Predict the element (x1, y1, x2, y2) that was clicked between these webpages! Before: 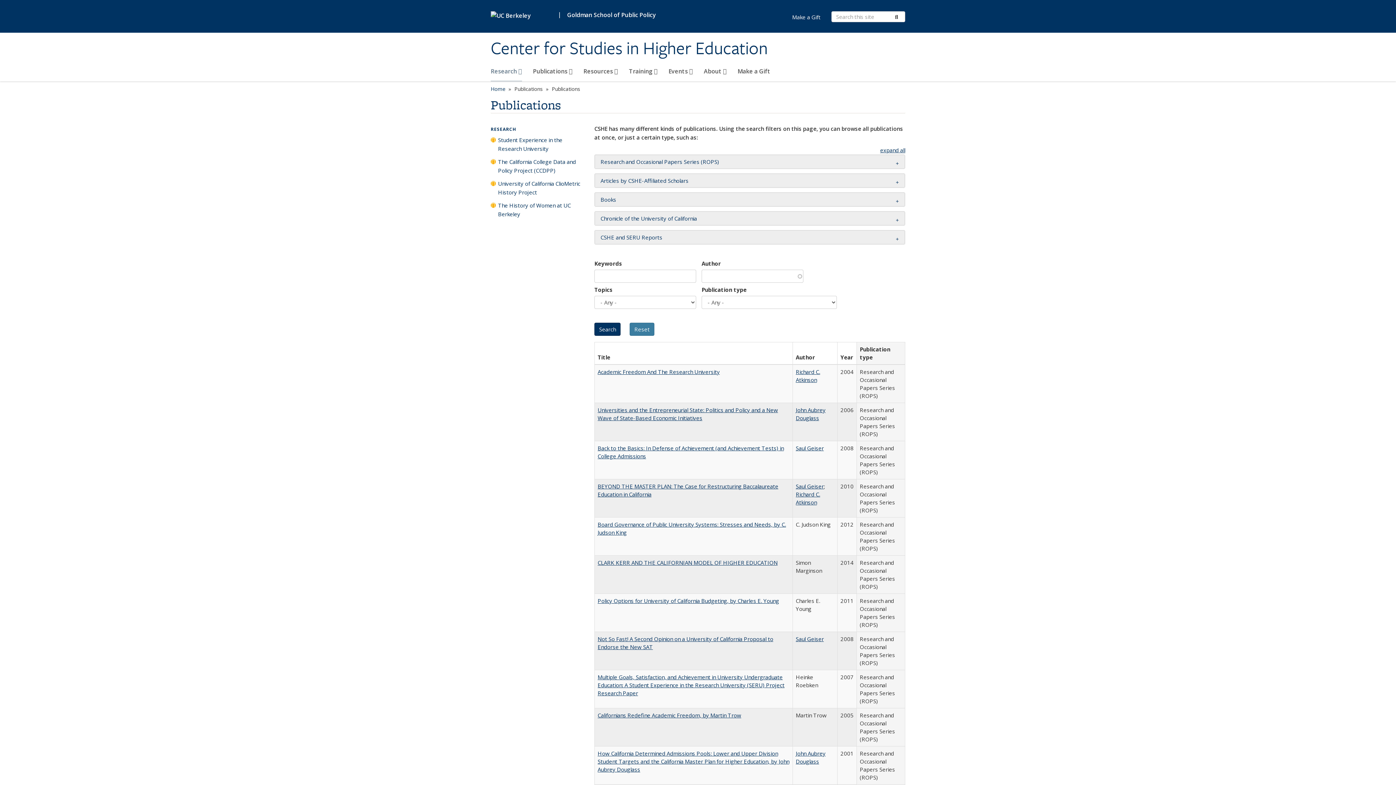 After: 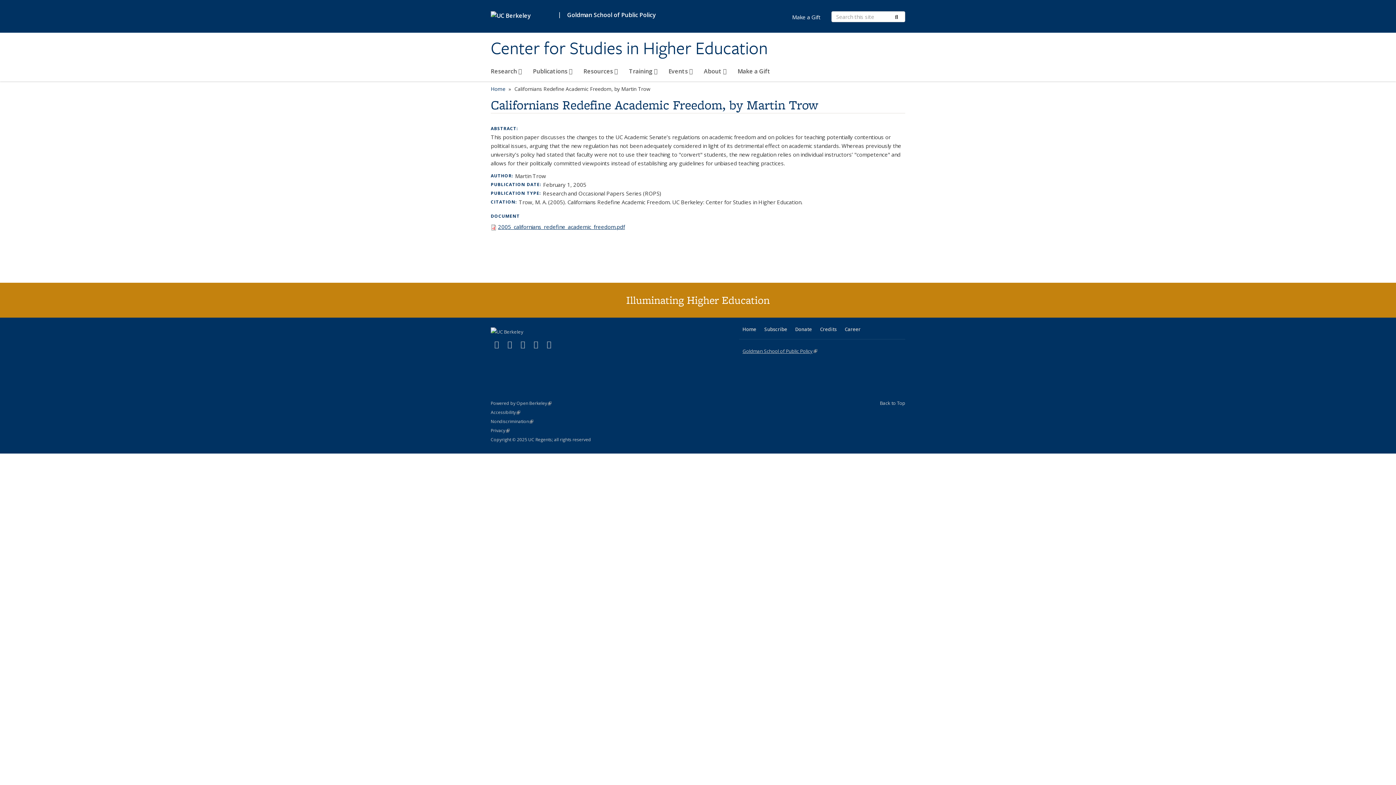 Action: bbox: (597, 712, 741, 719) label: Californians Redefine Academic Freedom, by Martin Trow